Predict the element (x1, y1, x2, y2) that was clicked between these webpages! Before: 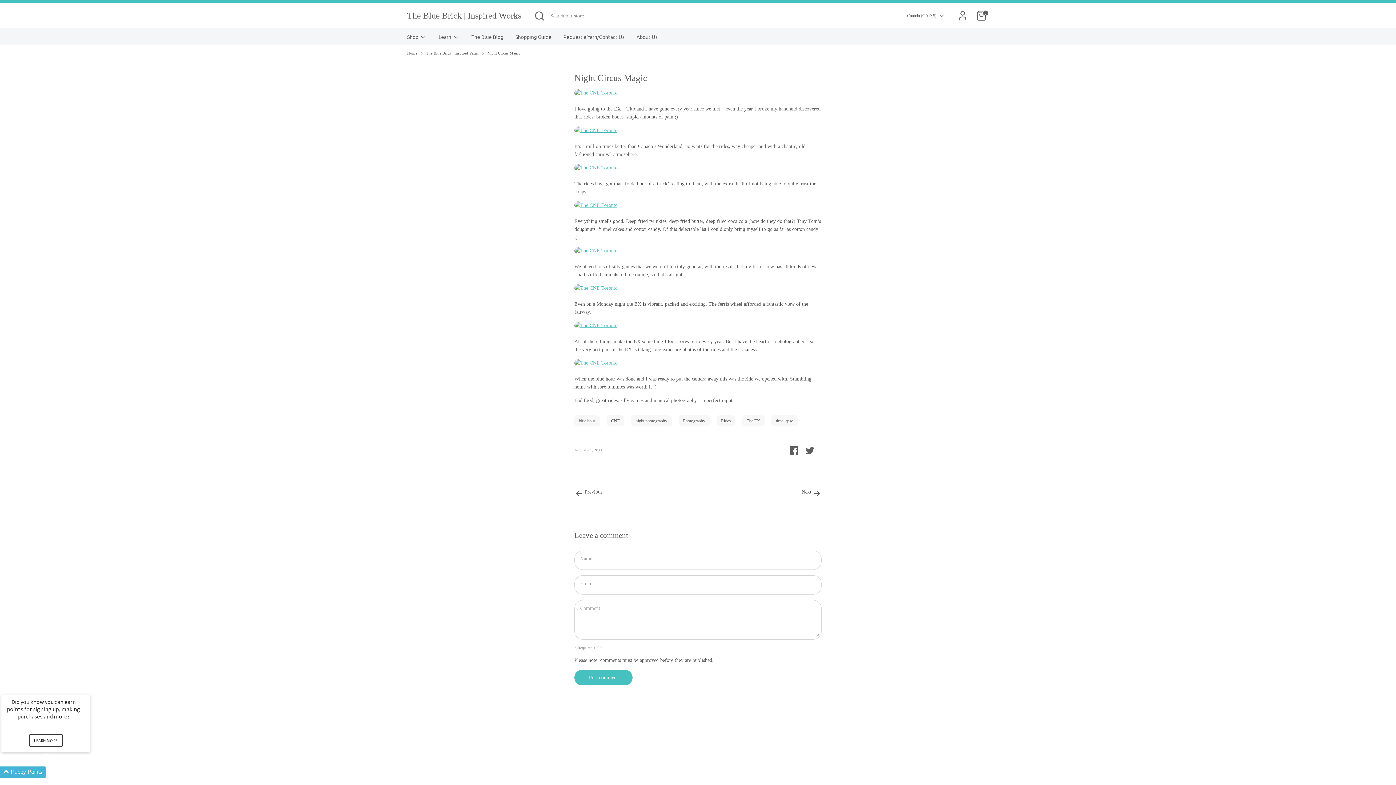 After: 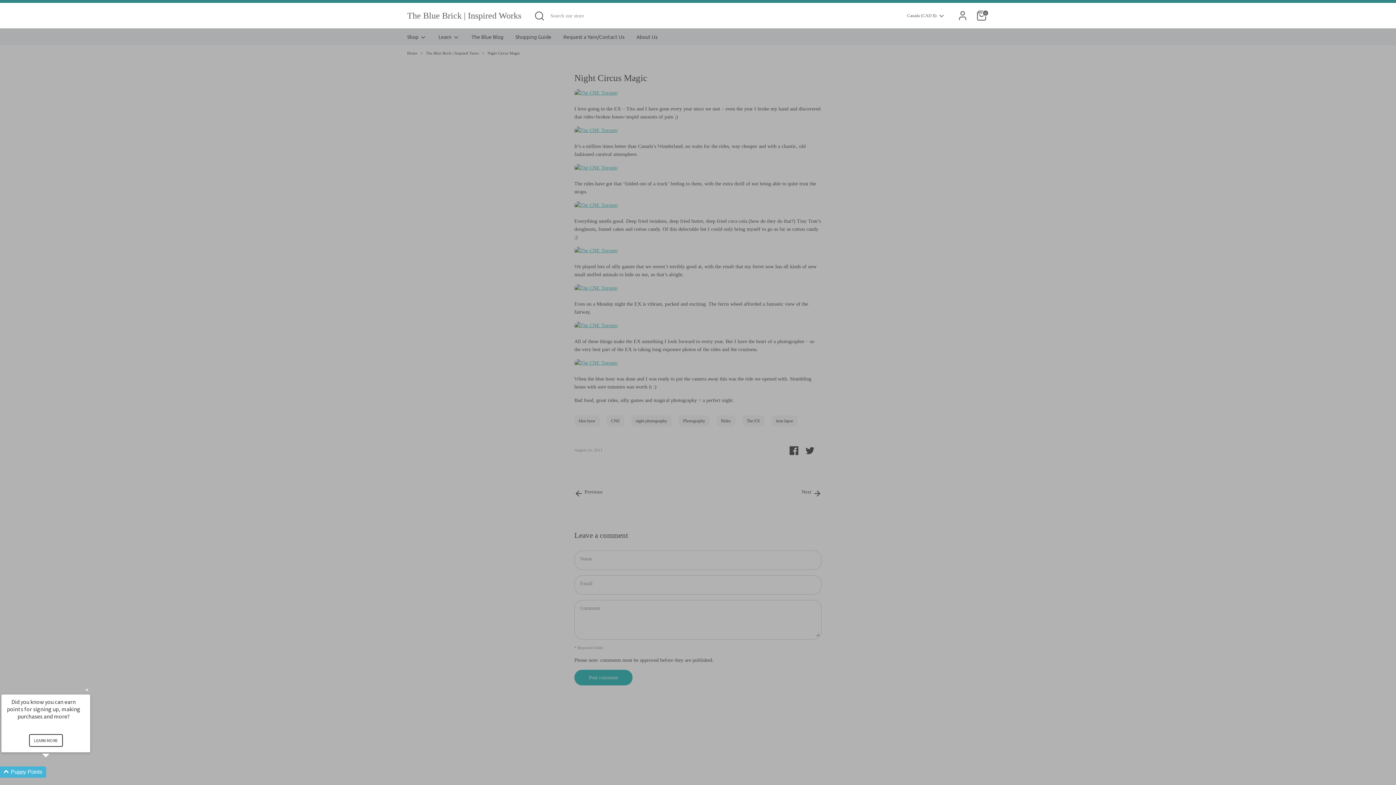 Action: label: Open Search bbox: (532, 8, 546, 23)